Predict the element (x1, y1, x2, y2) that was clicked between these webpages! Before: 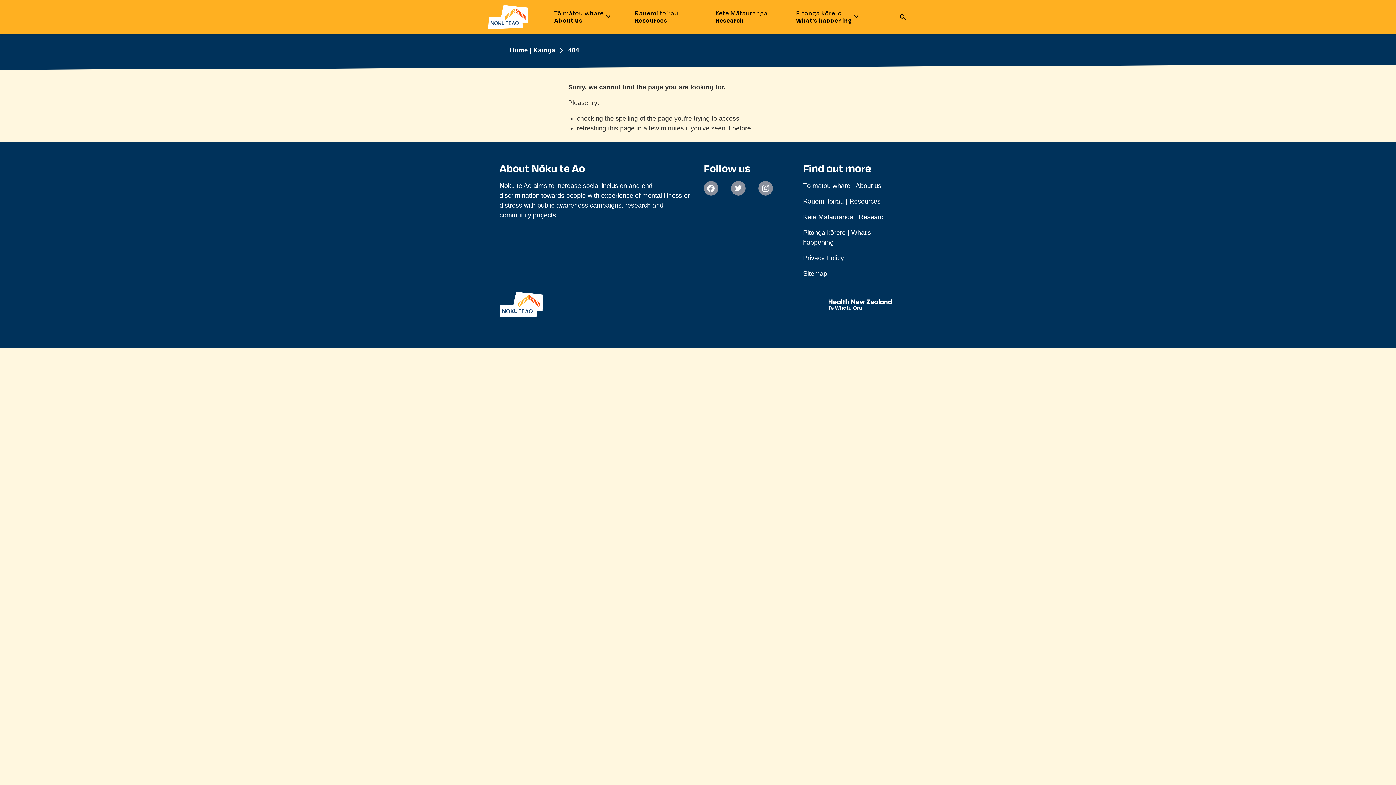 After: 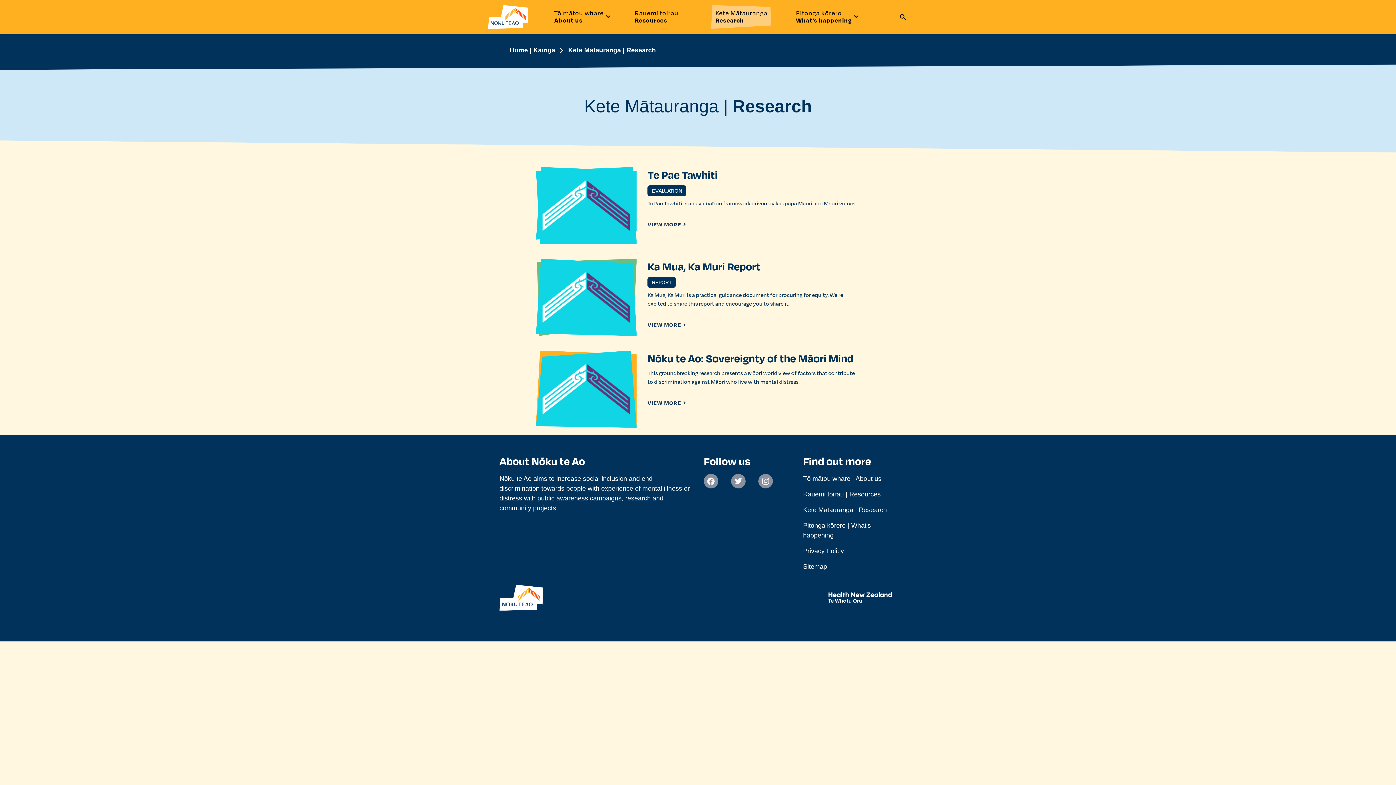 Action: bbox: (712, 5, 771, 27) label: Kete Mātauranga
Research